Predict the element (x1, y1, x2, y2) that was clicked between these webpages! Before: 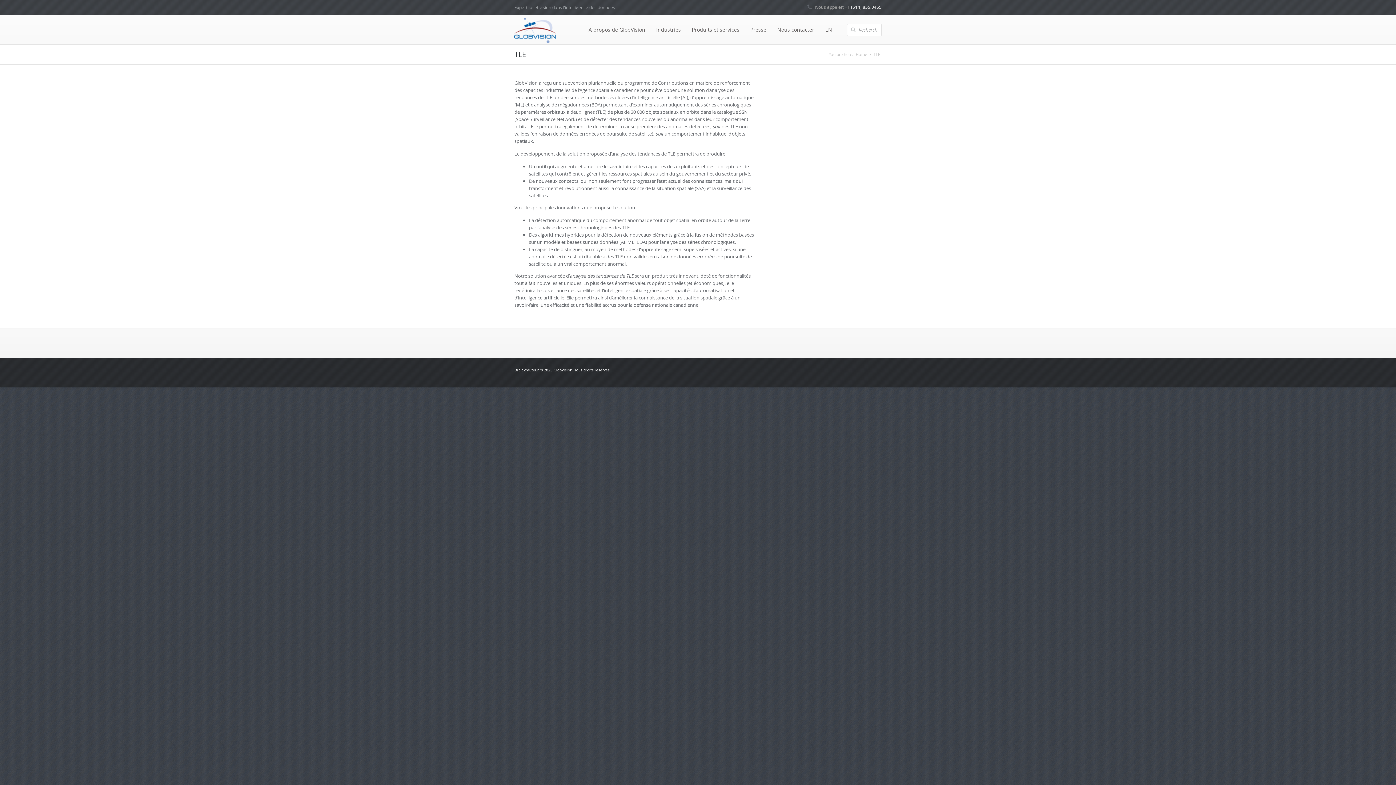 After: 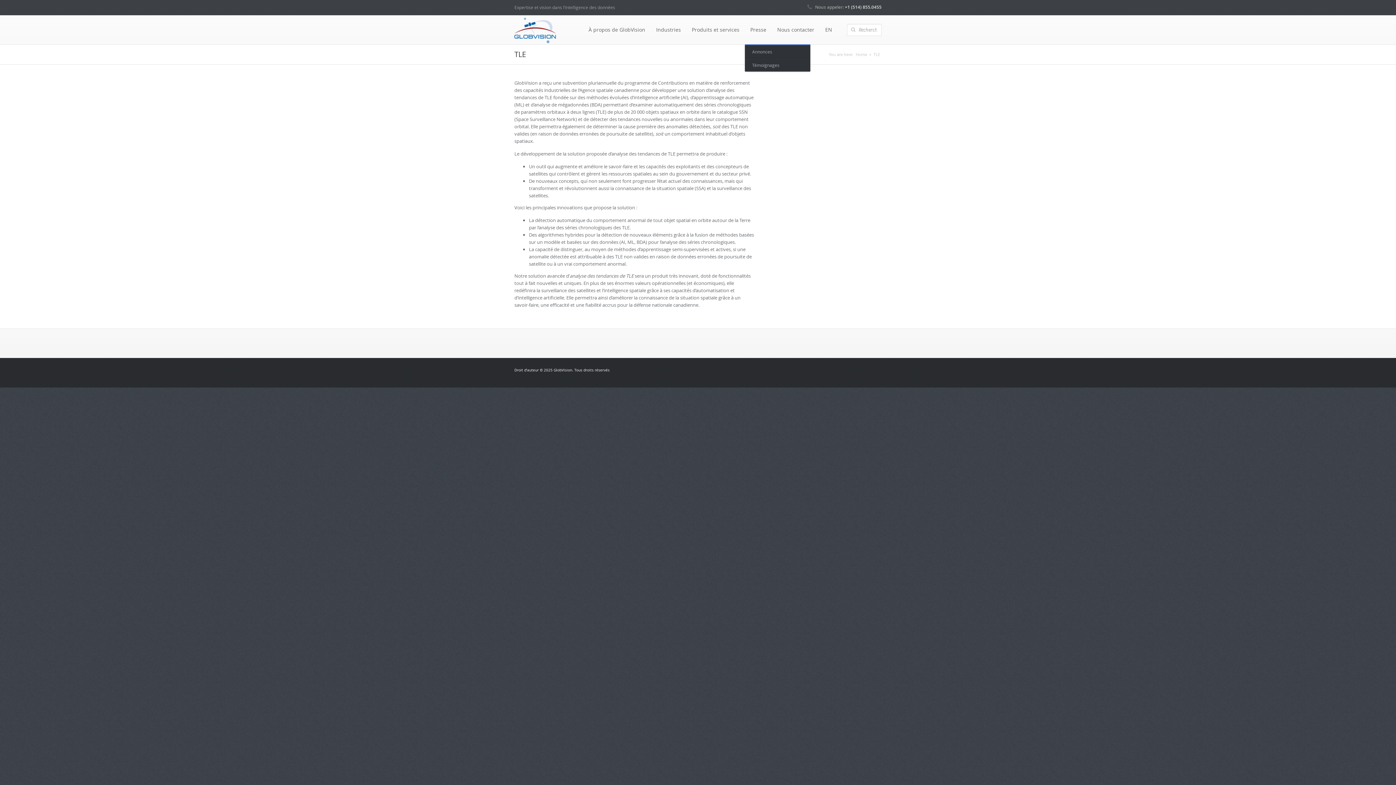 Action: label: Presse bbox: (745, 15, 772, 44)